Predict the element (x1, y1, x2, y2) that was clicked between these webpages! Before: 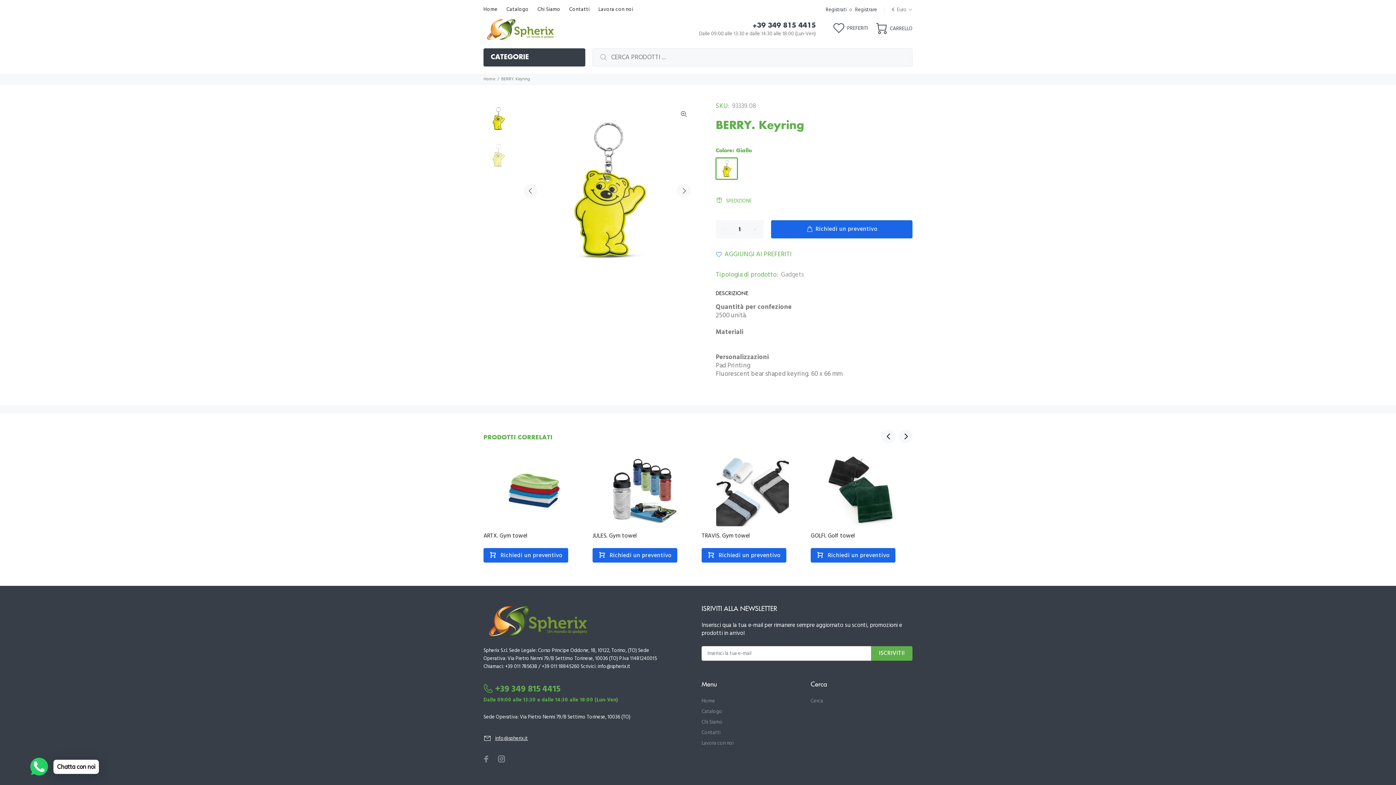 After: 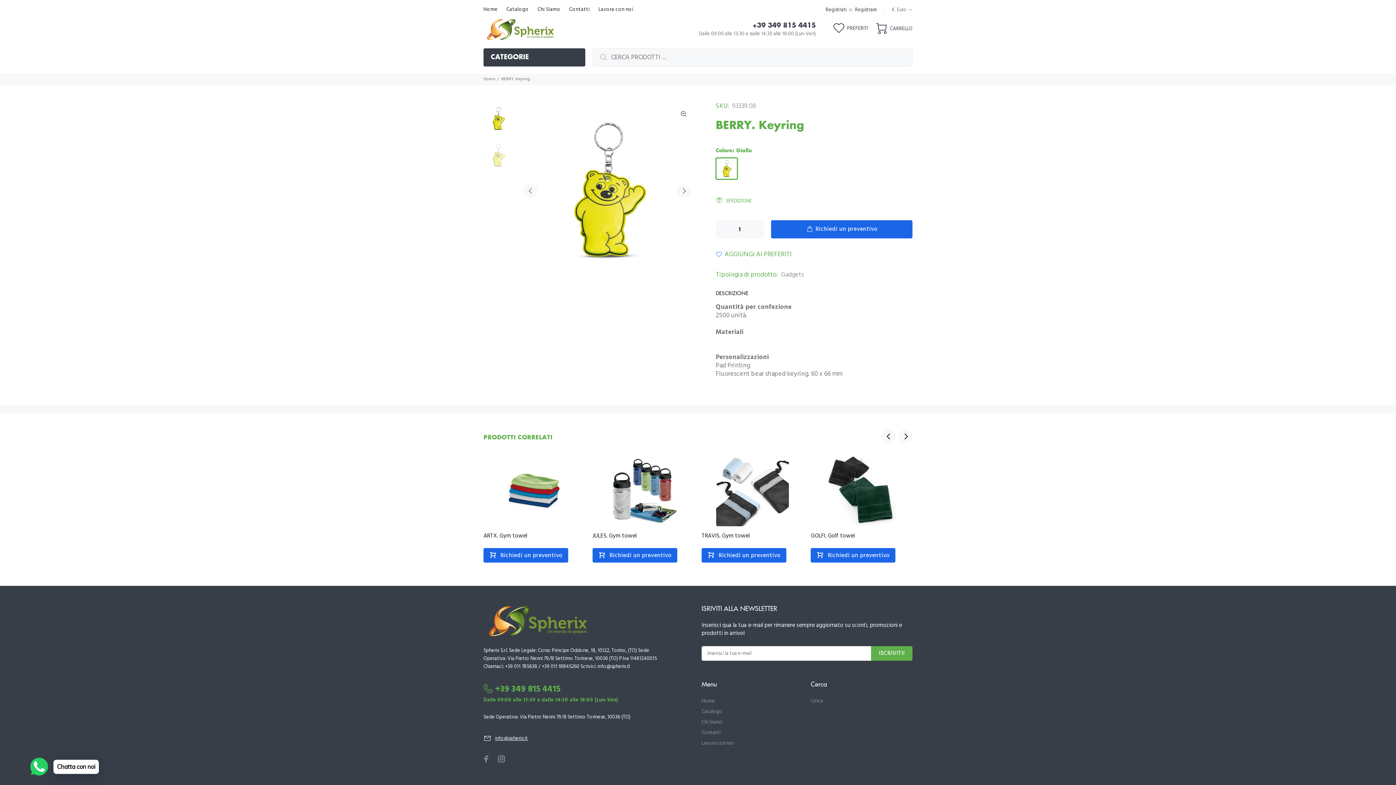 Action: bbox: (483, 140, 513, 170)